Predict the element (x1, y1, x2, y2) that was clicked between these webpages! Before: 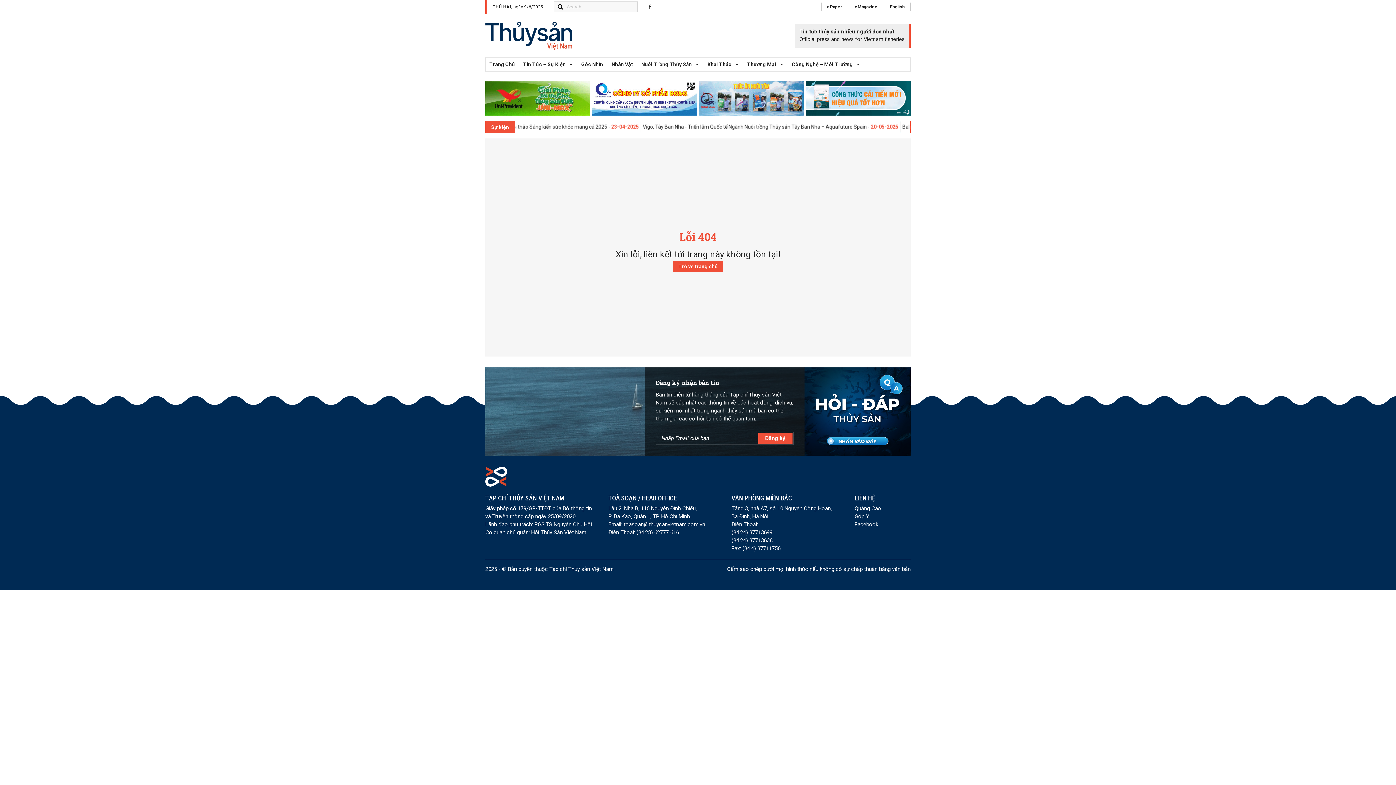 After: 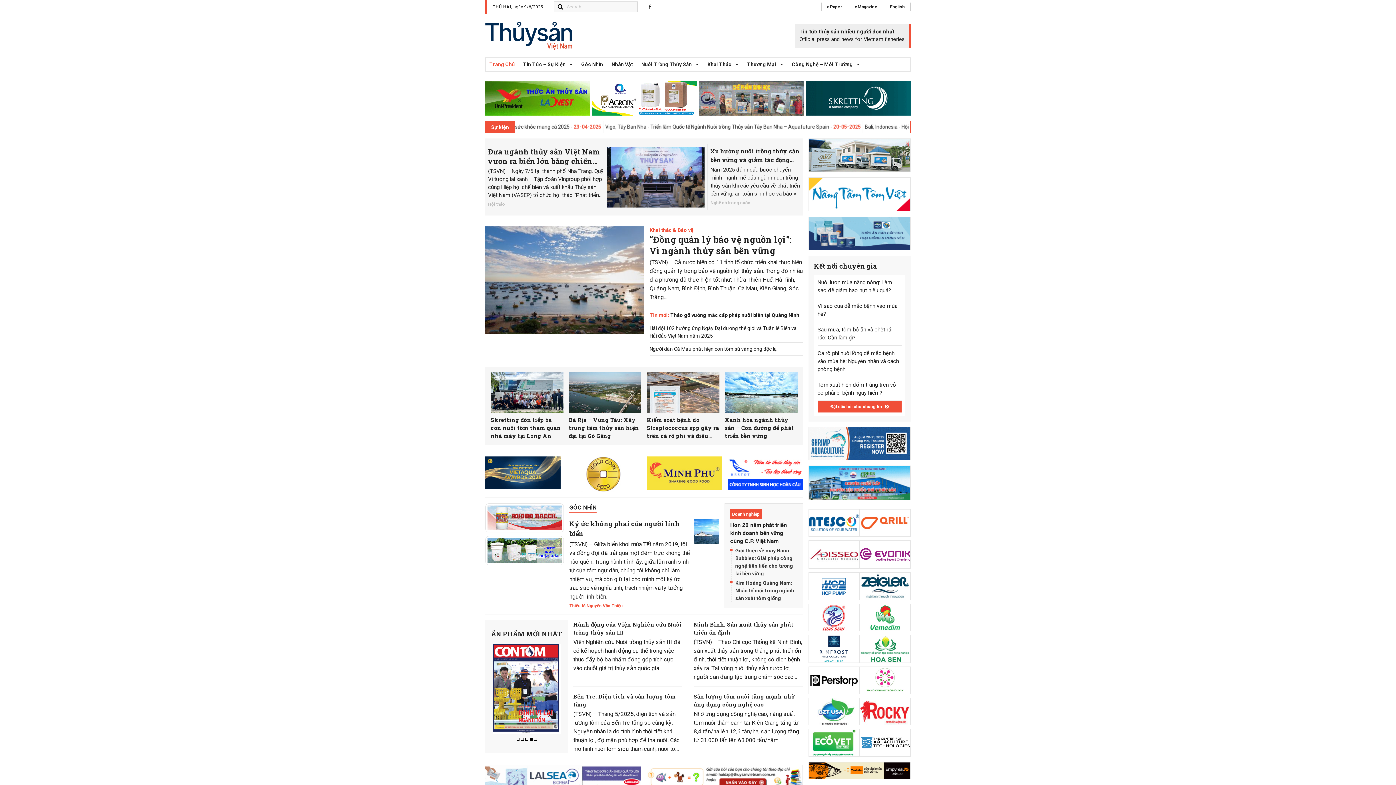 Action: bbox: (485, 57, 518, 71) label: Trang Chủ